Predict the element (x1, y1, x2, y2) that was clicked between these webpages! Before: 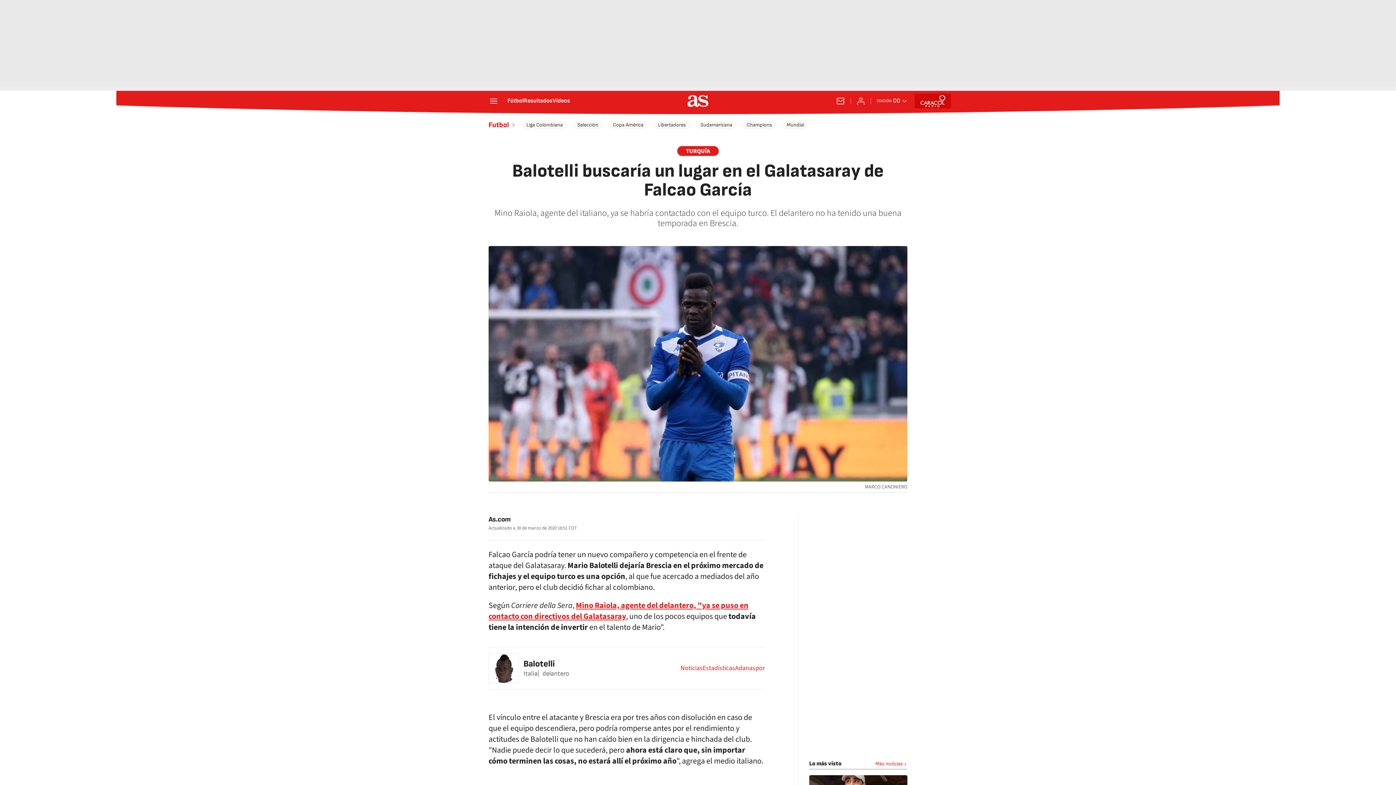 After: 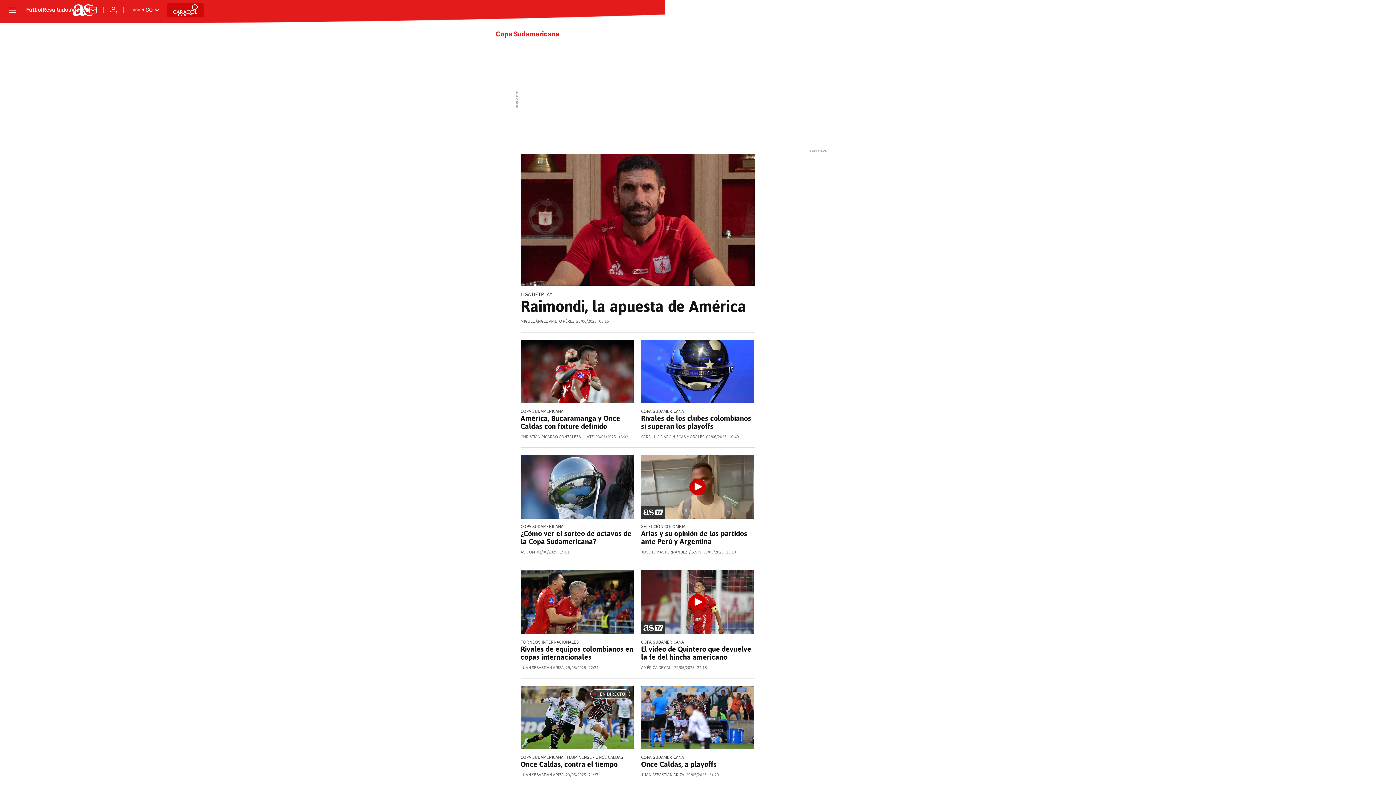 Action: label: Sudamericana bbox: (696, 120, 736, 129)